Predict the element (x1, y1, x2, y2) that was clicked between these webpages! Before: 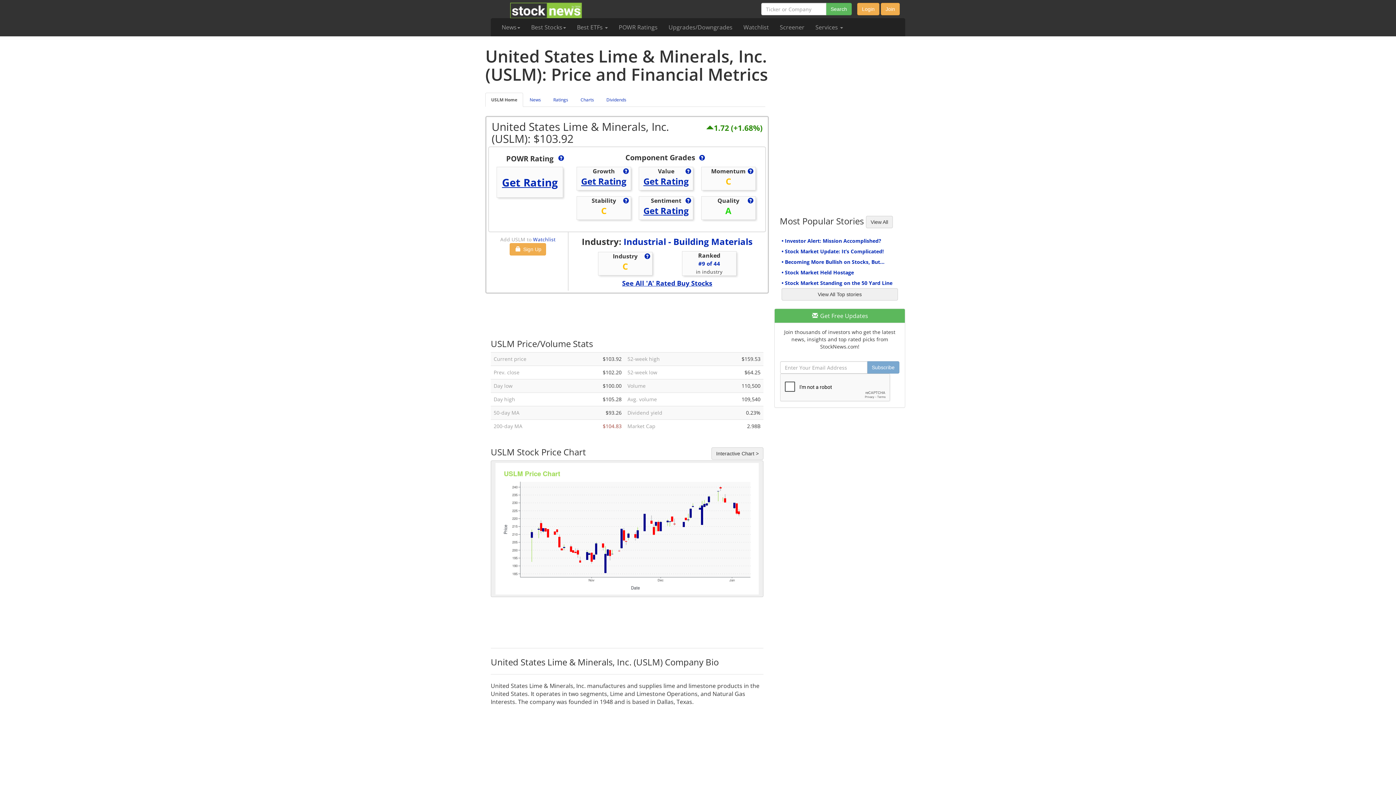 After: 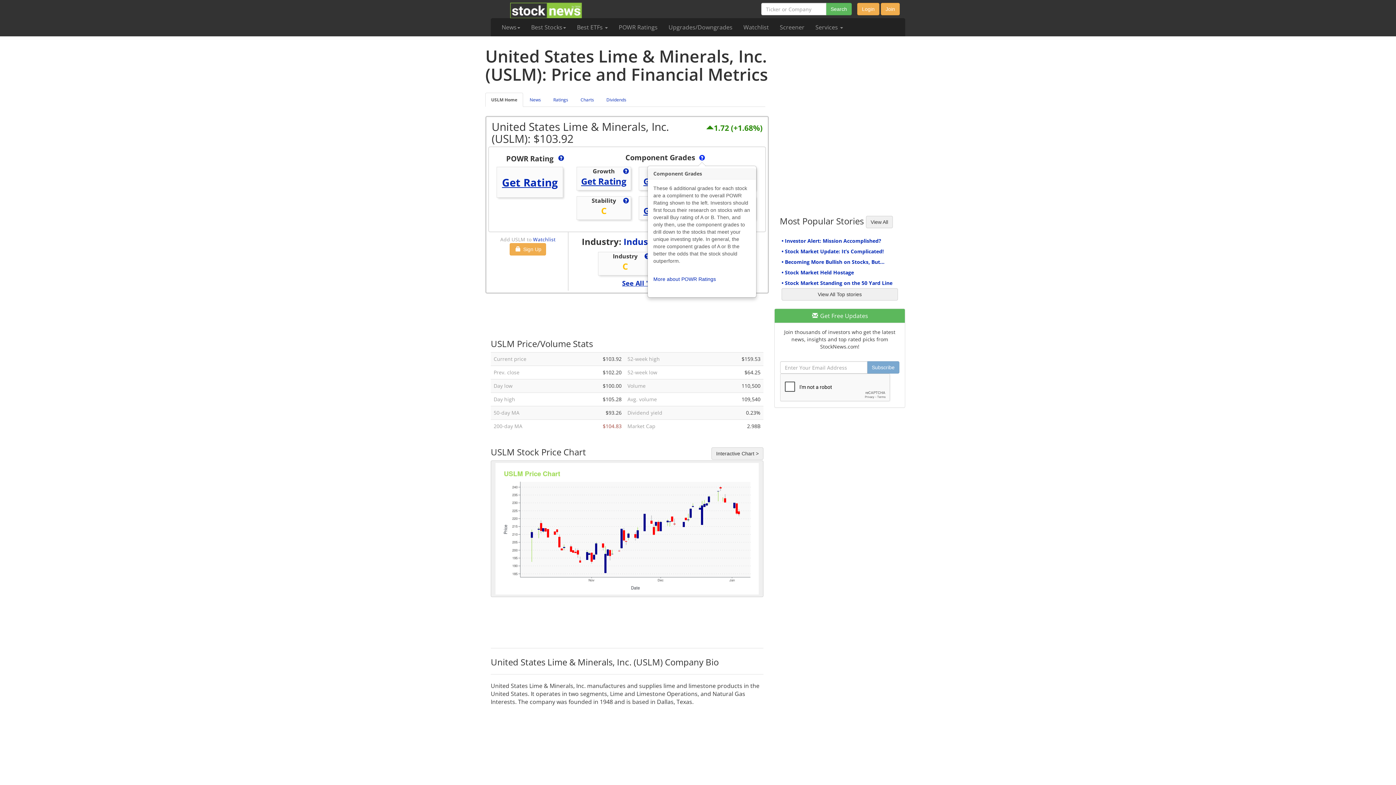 Action: bbox: (698, 154, 705, 162)